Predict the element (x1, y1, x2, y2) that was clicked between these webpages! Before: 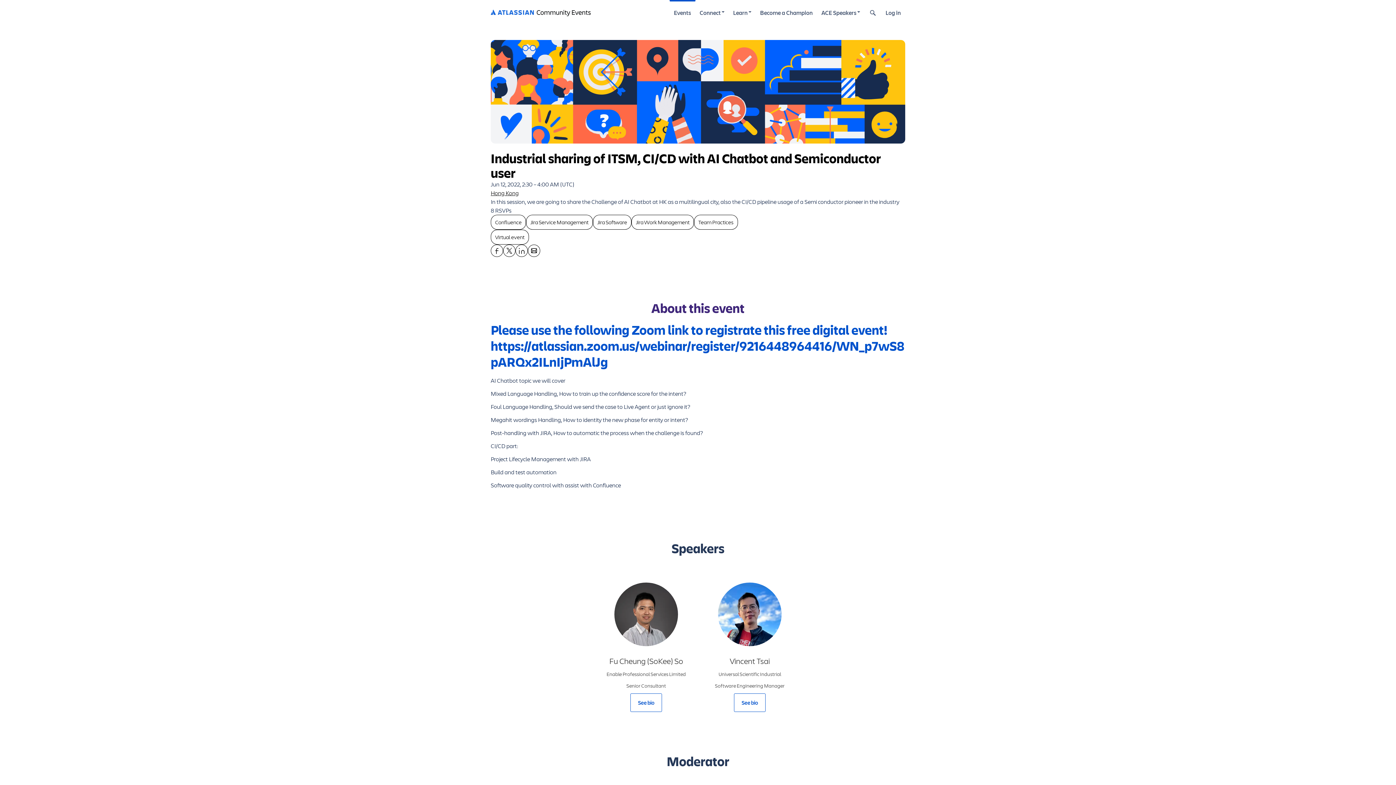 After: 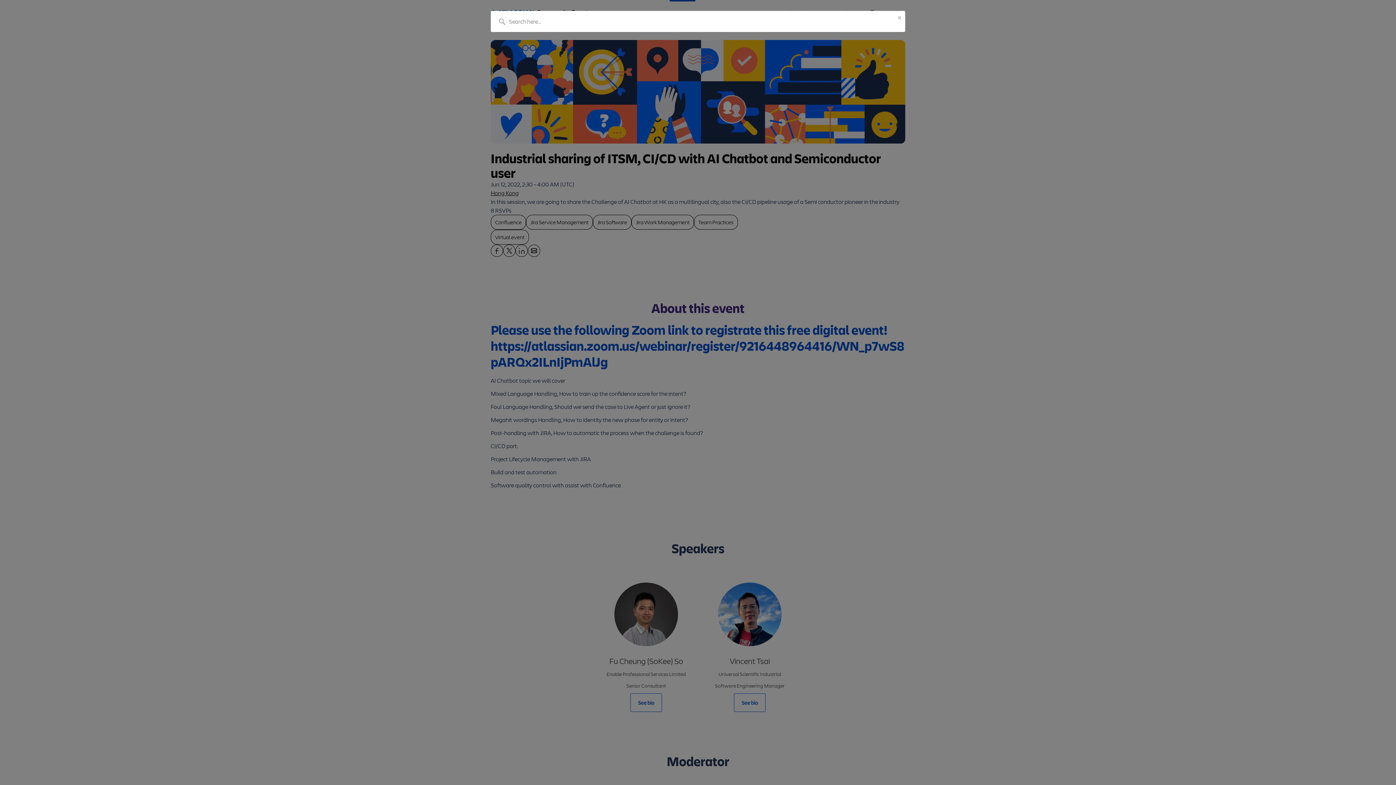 Action: label: search bbox: (864, 0, 881, 25)